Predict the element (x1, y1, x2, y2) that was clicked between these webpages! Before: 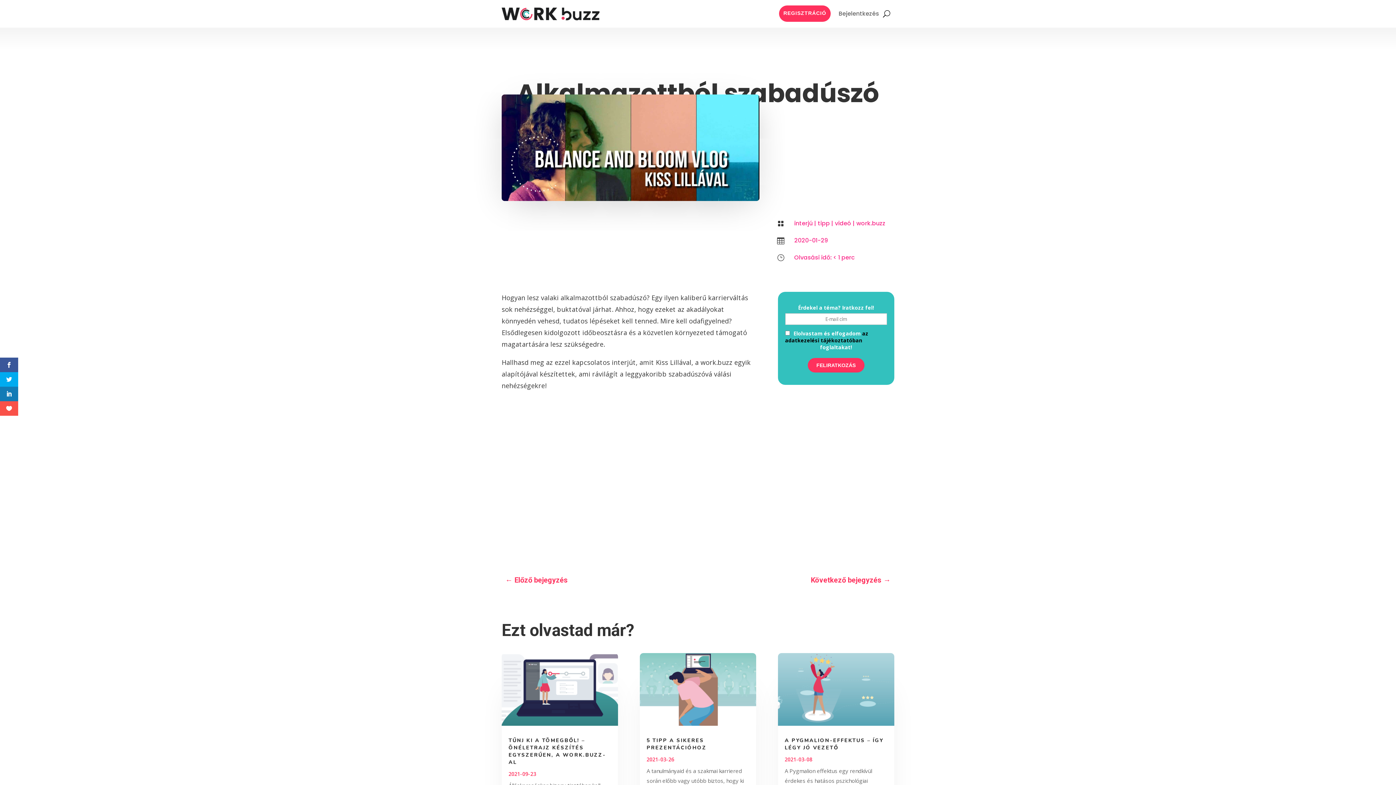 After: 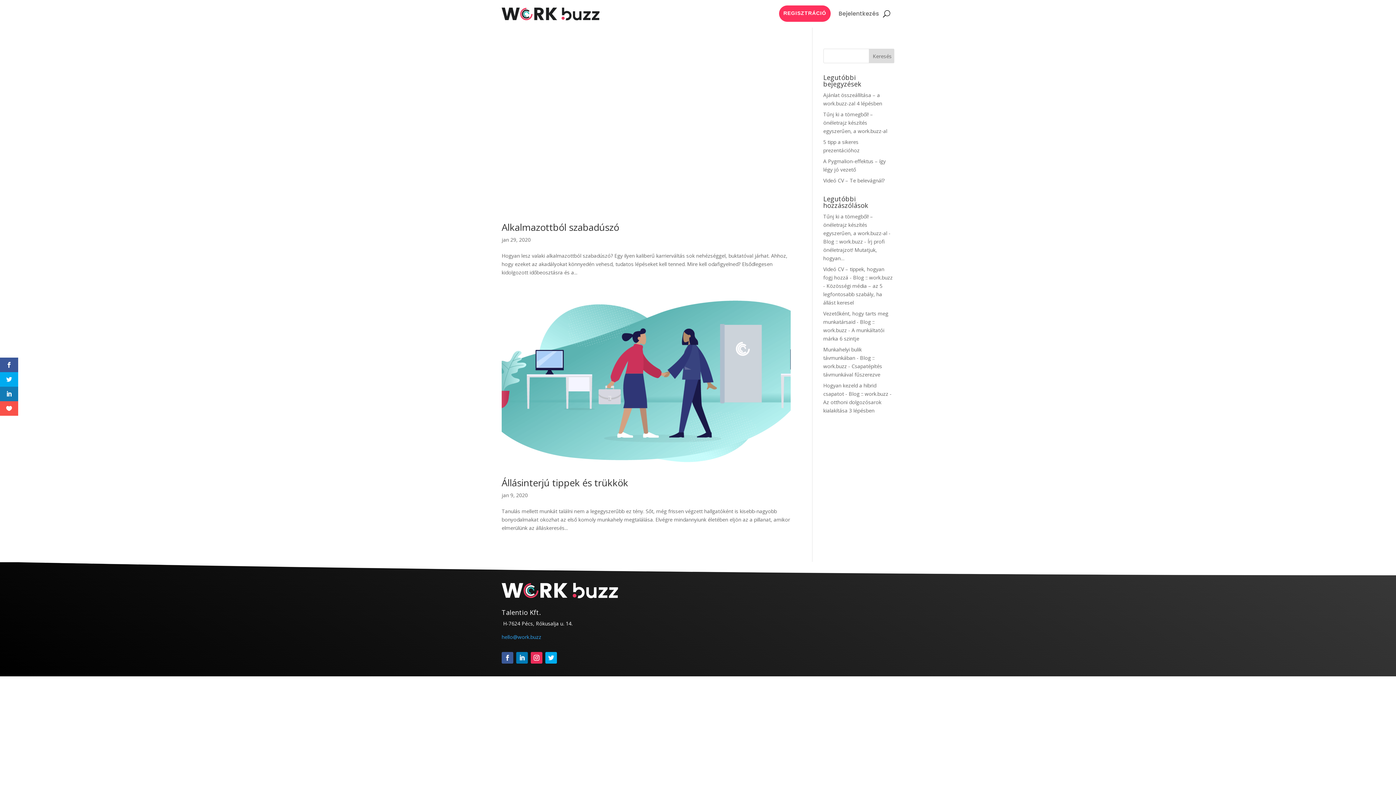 Action: label: interjú bbox: (794, 219, 812, 227)